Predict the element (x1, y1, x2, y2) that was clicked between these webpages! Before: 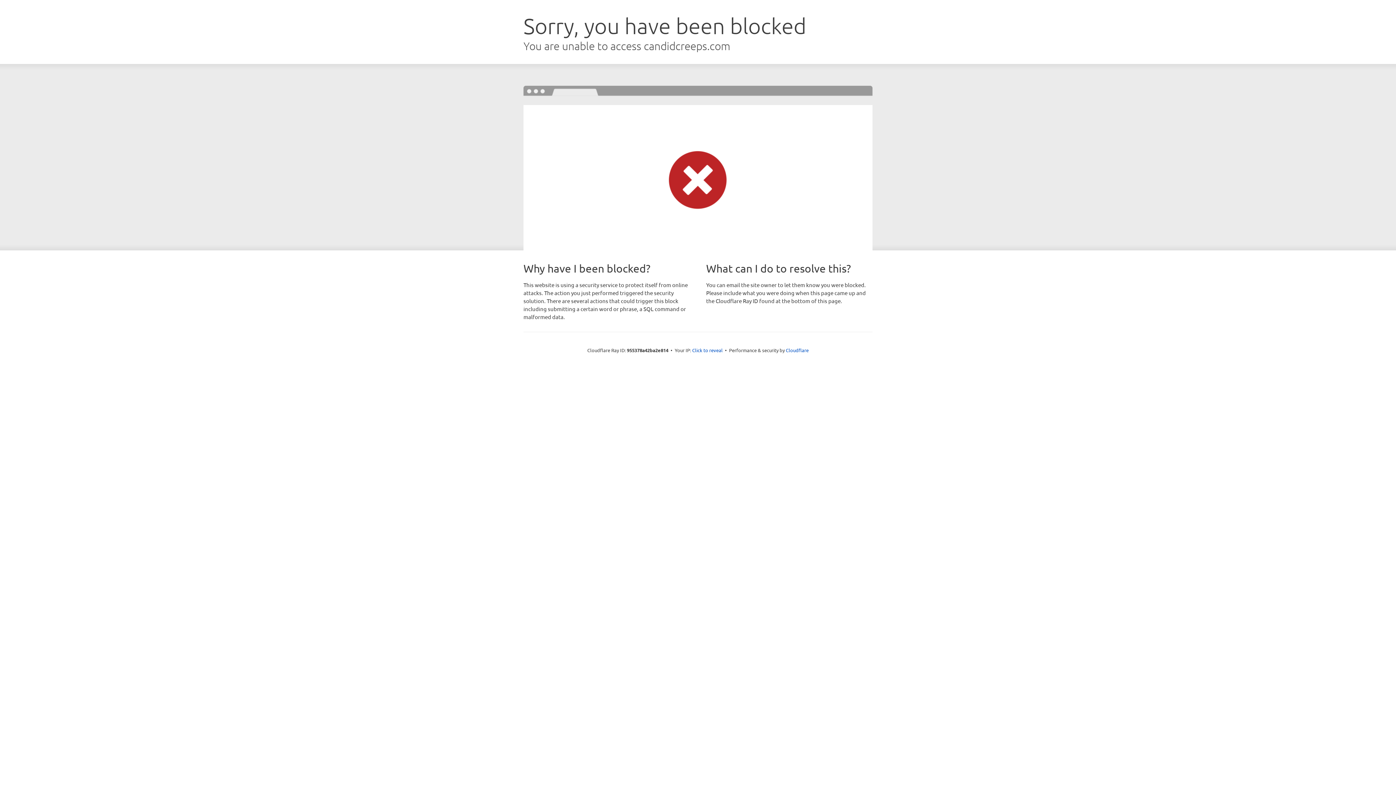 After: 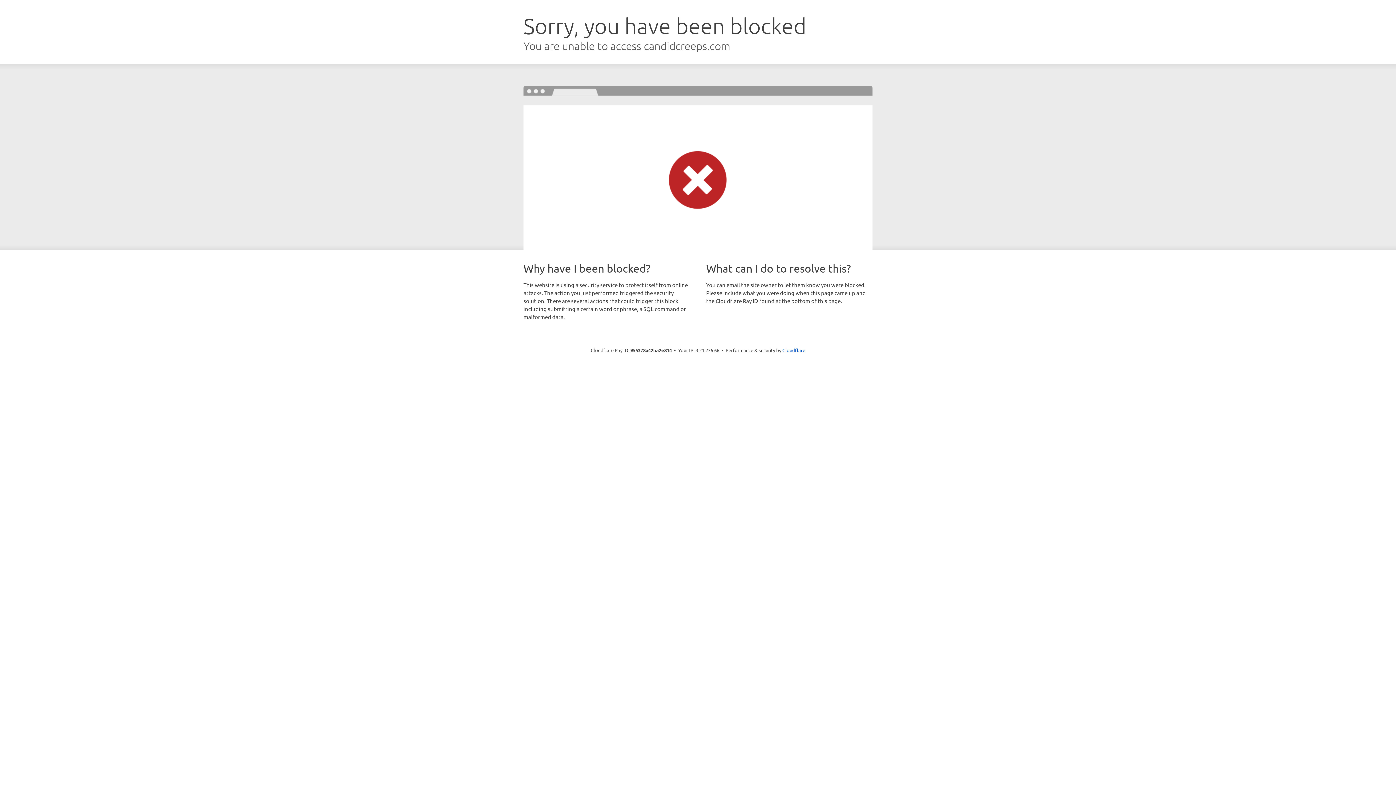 Action: label: Click to reveal bbox: (692, 346, 722, 353)